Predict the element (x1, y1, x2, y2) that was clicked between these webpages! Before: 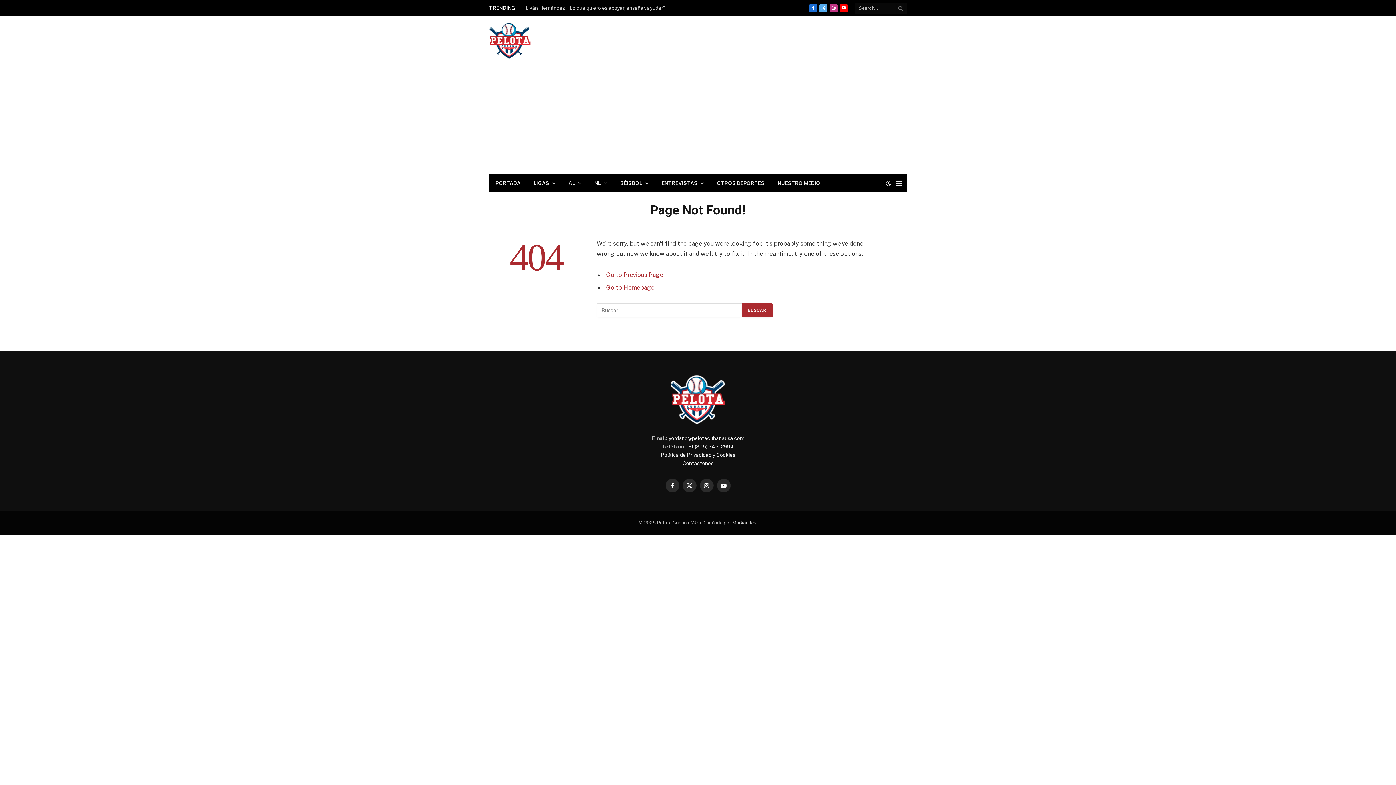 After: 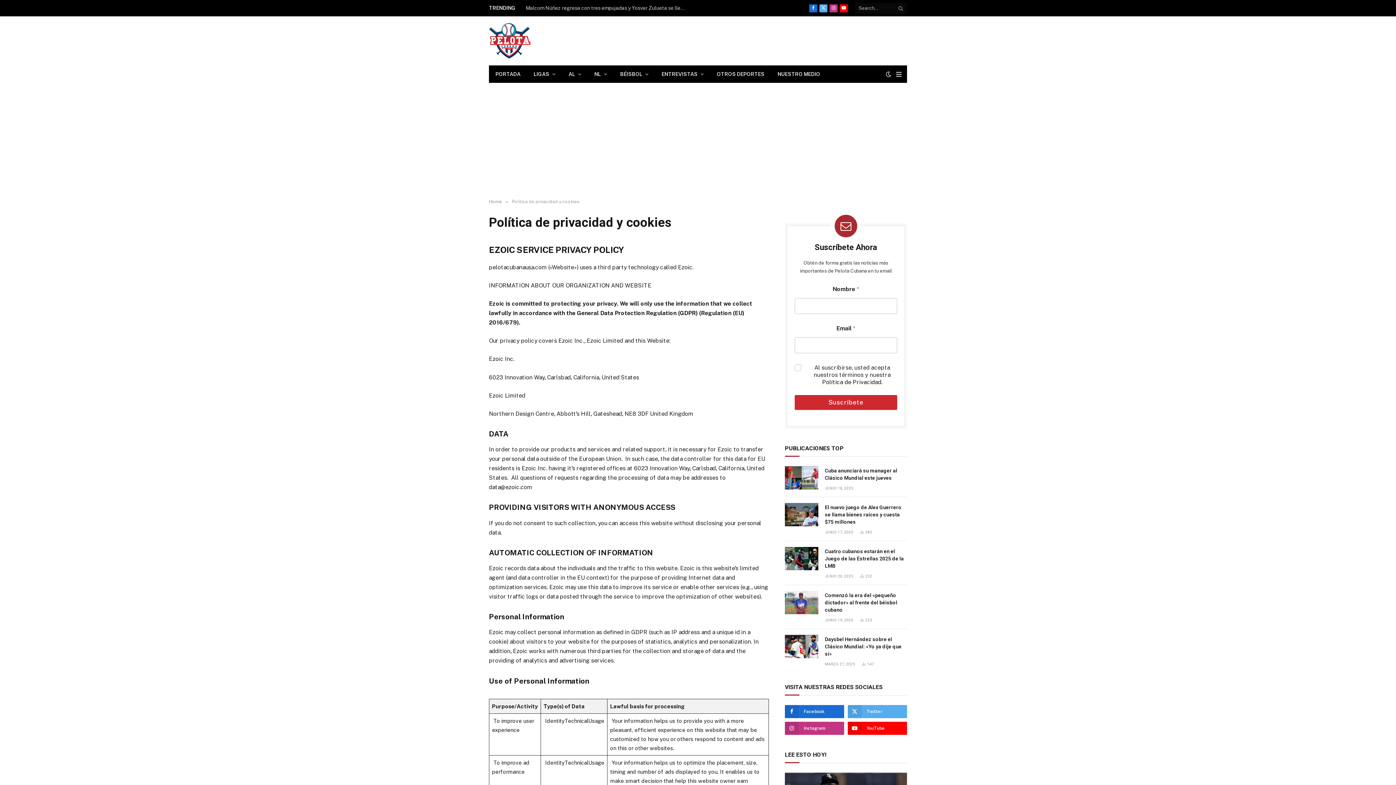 Action: bbox: (660, 452, 735, 458) label: Política de Privacidad y Cookies